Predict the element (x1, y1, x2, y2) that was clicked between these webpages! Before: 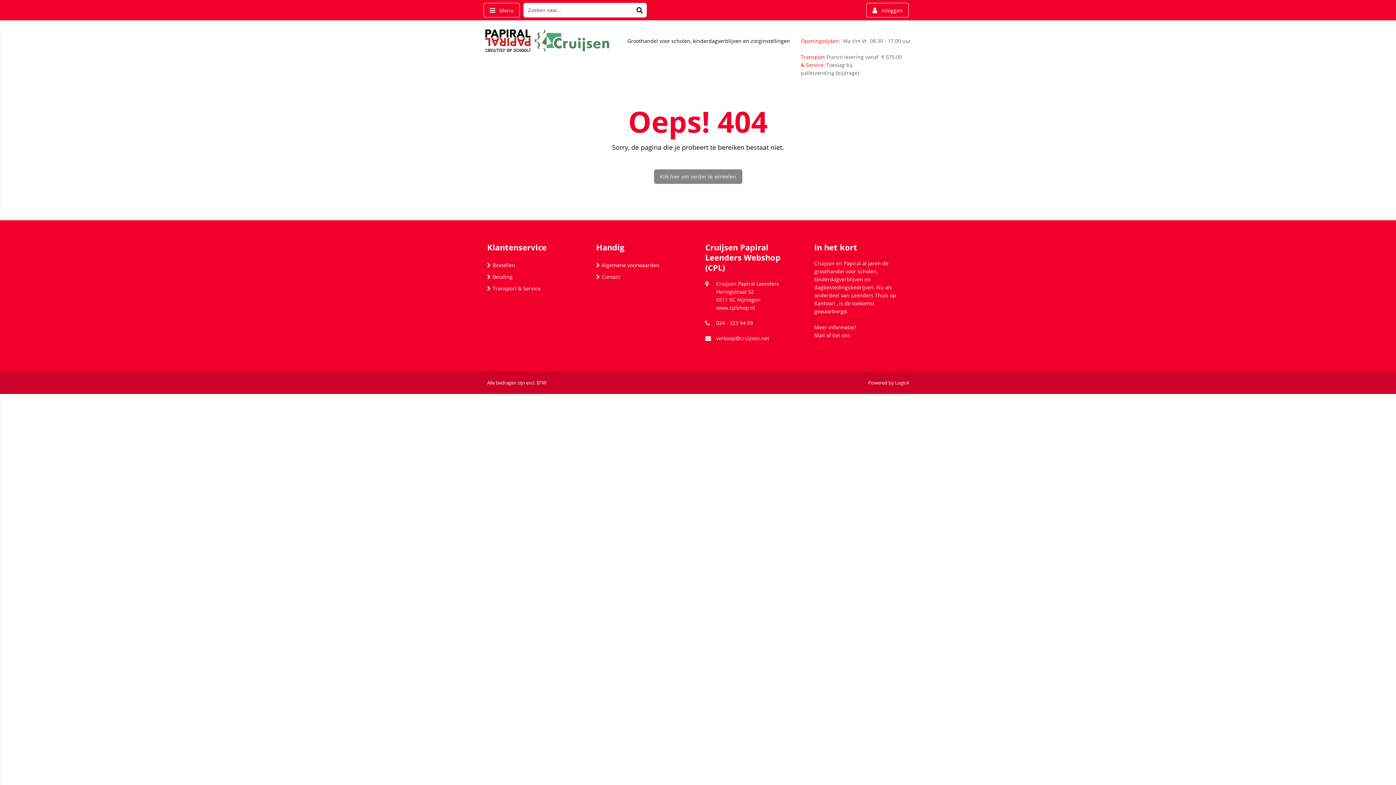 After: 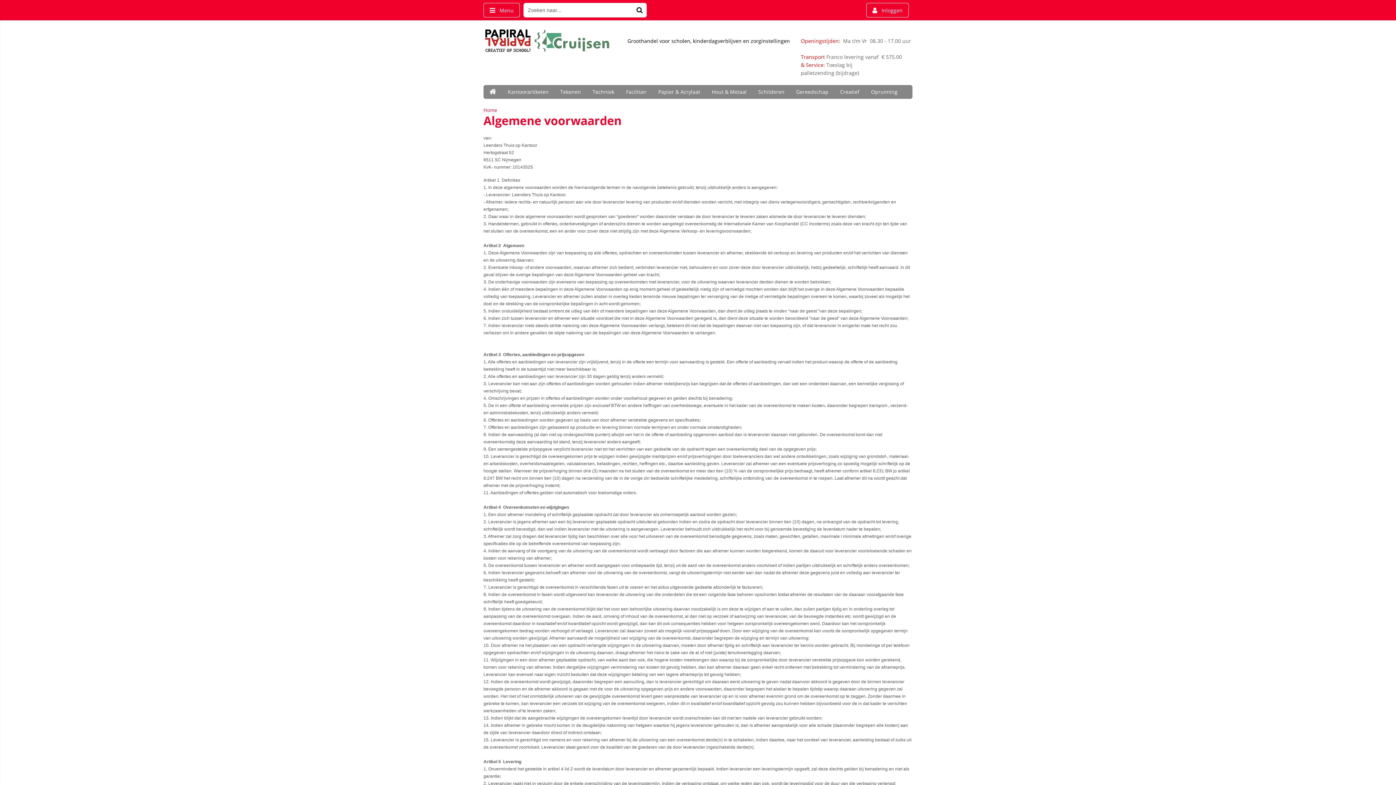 Action: bbox: (596, 261, 659, 268) label: Algemene voorwaarden